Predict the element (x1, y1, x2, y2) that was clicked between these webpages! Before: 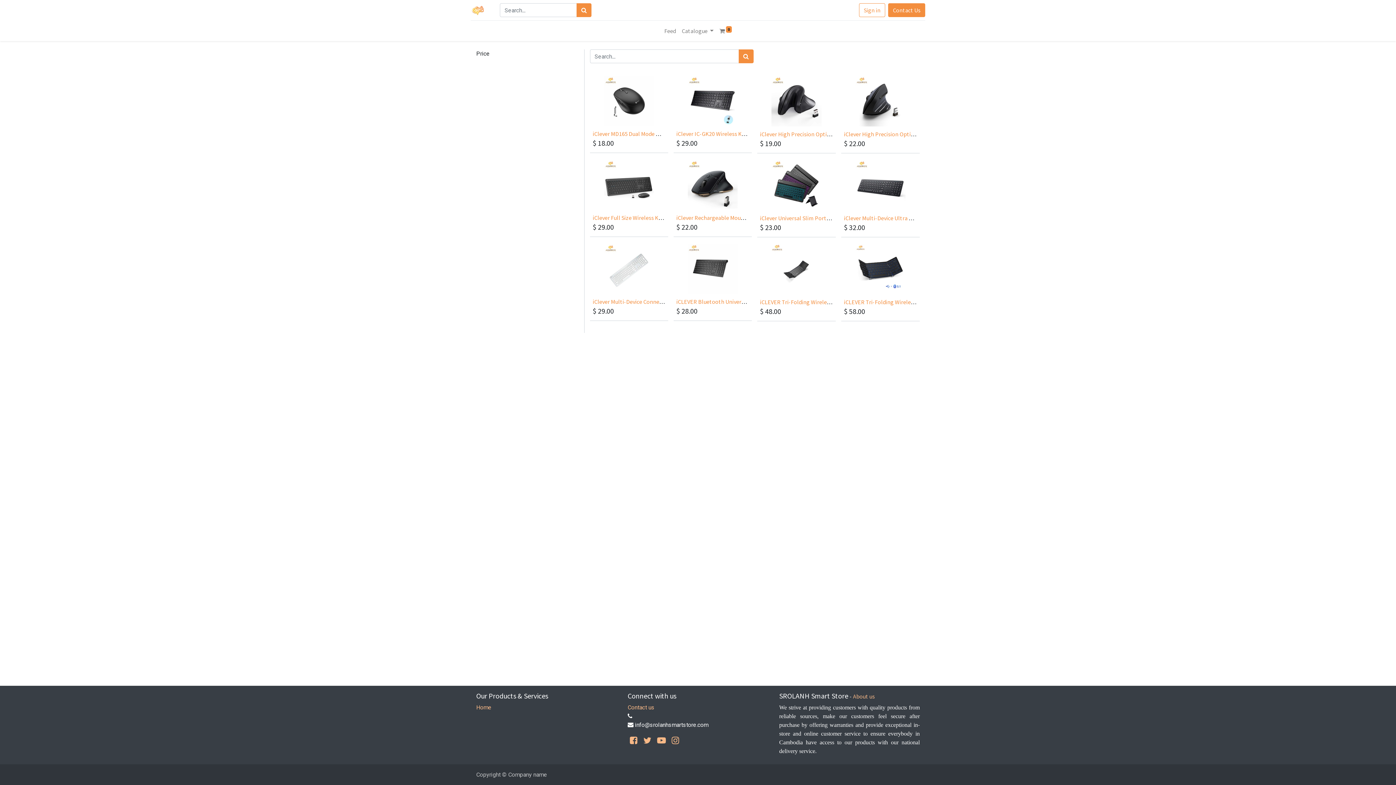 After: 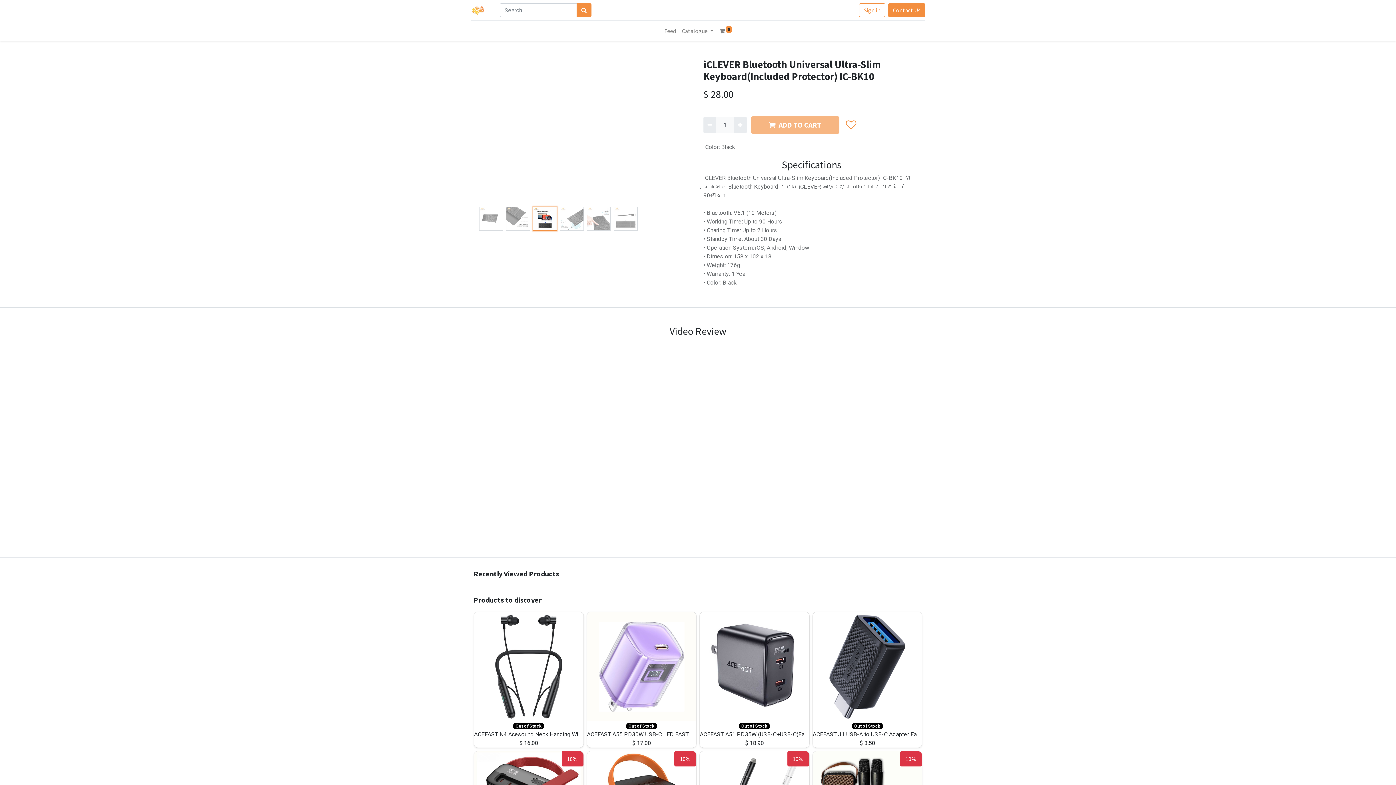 Action: bbox: (673, 242, 751, 320)